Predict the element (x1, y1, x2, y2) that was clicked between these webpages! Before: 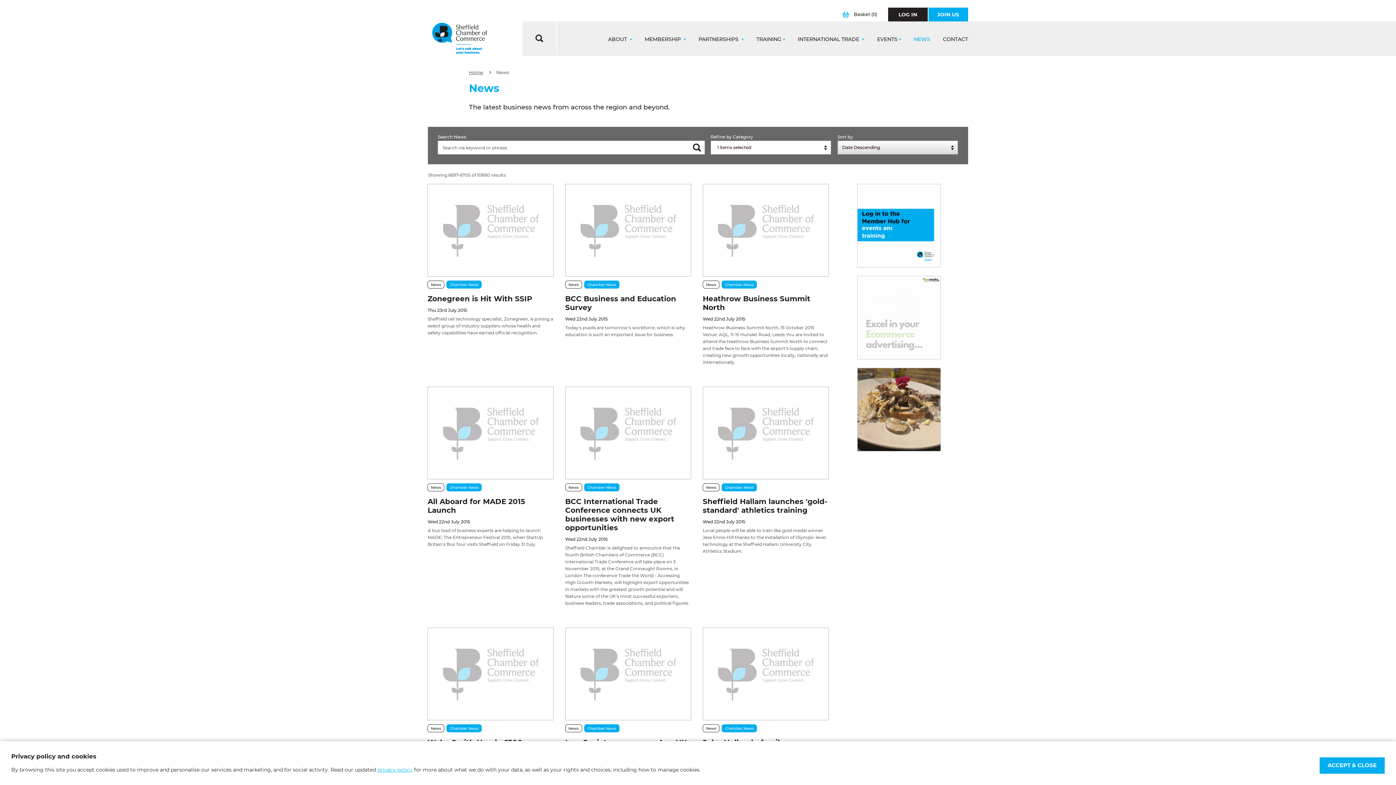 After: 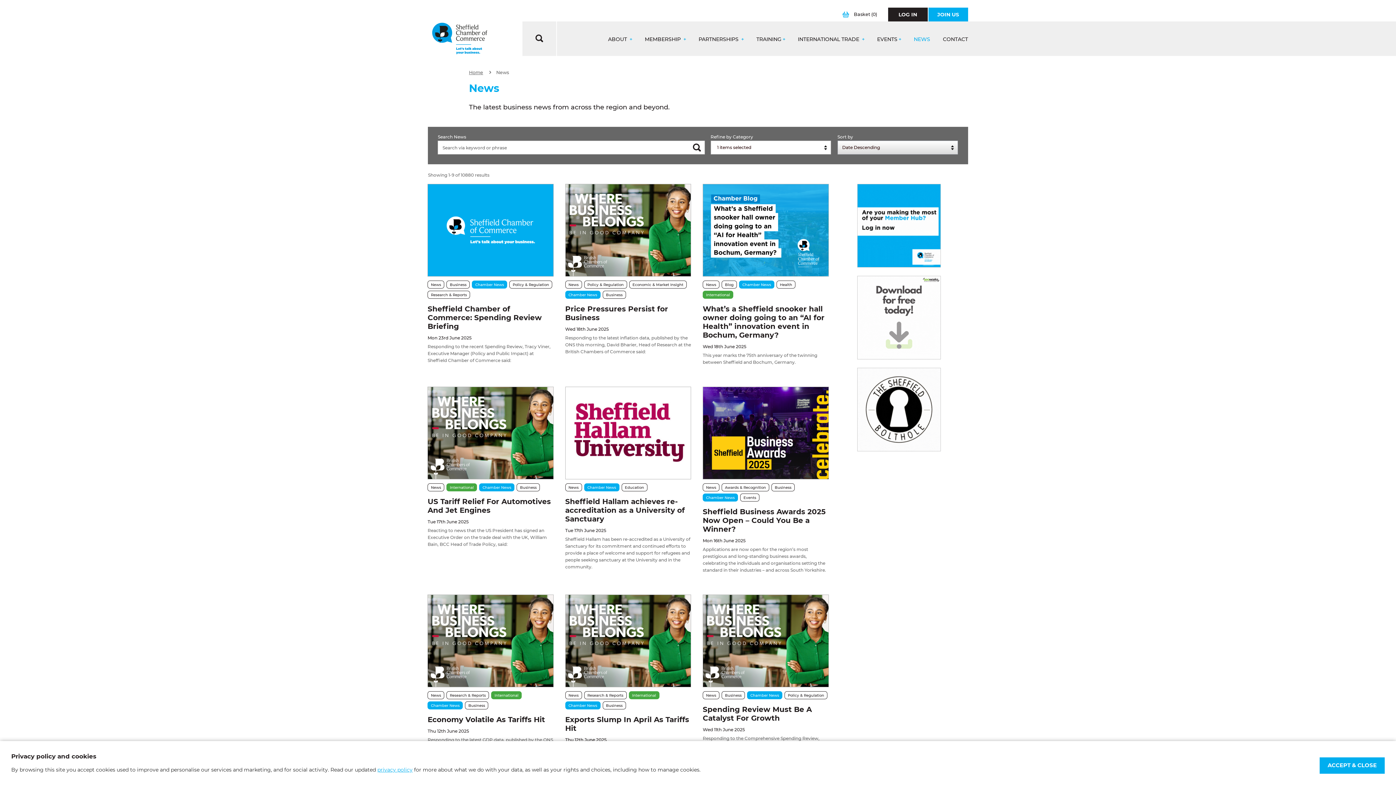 Action: bbox: (584, 483, 619, 491) label: Chamber News